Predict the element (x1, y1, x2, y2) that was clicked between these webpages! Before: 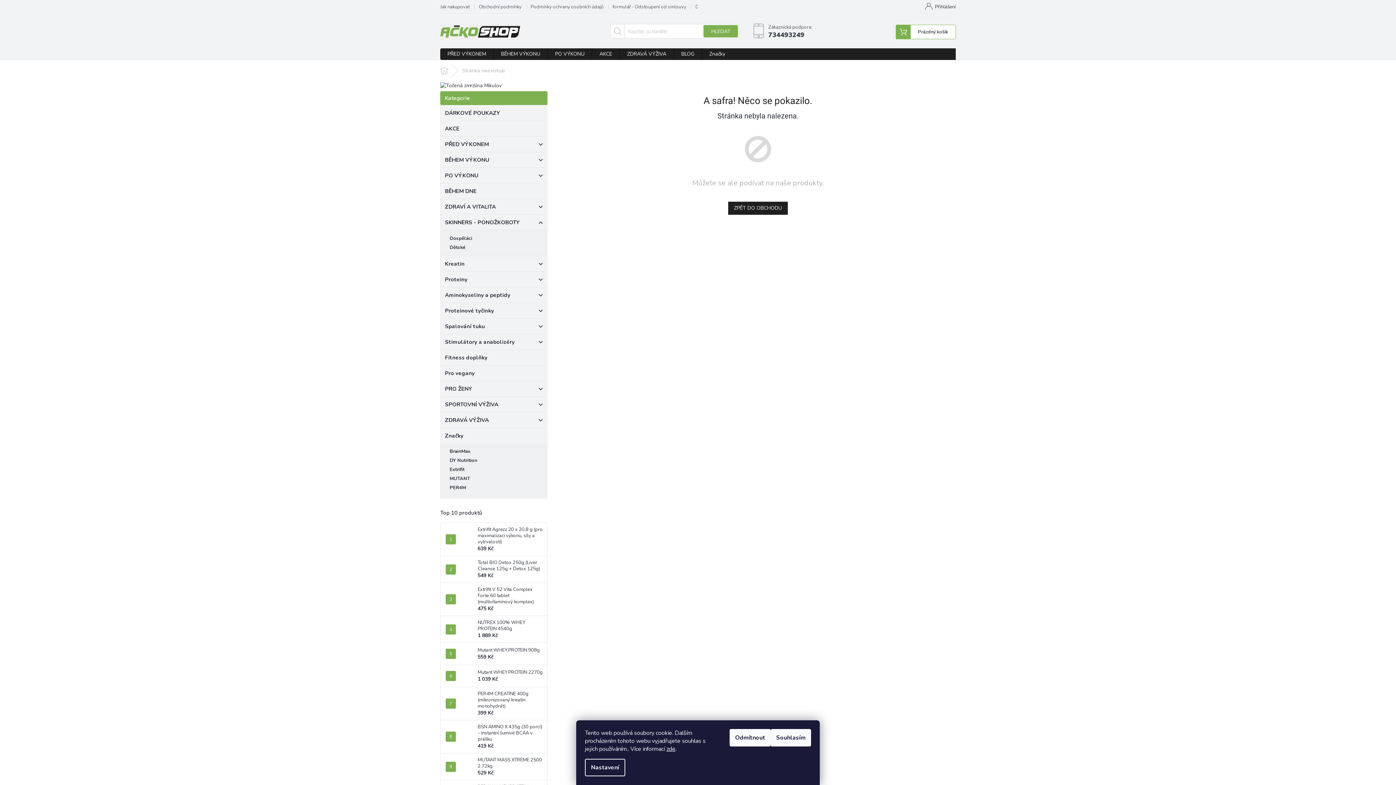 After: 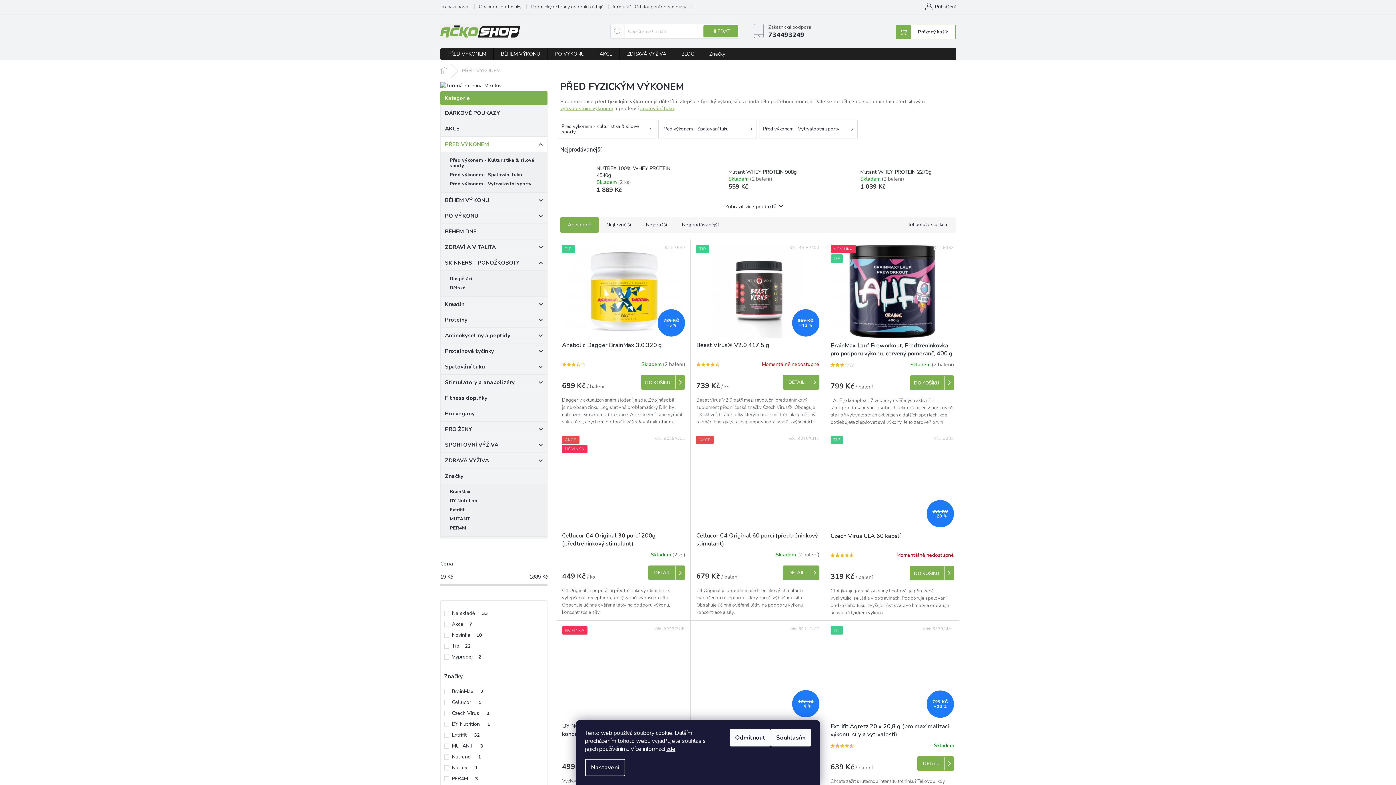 Action: label: PŘED VÝKONEM bbox: (440, 48, 493, 60)